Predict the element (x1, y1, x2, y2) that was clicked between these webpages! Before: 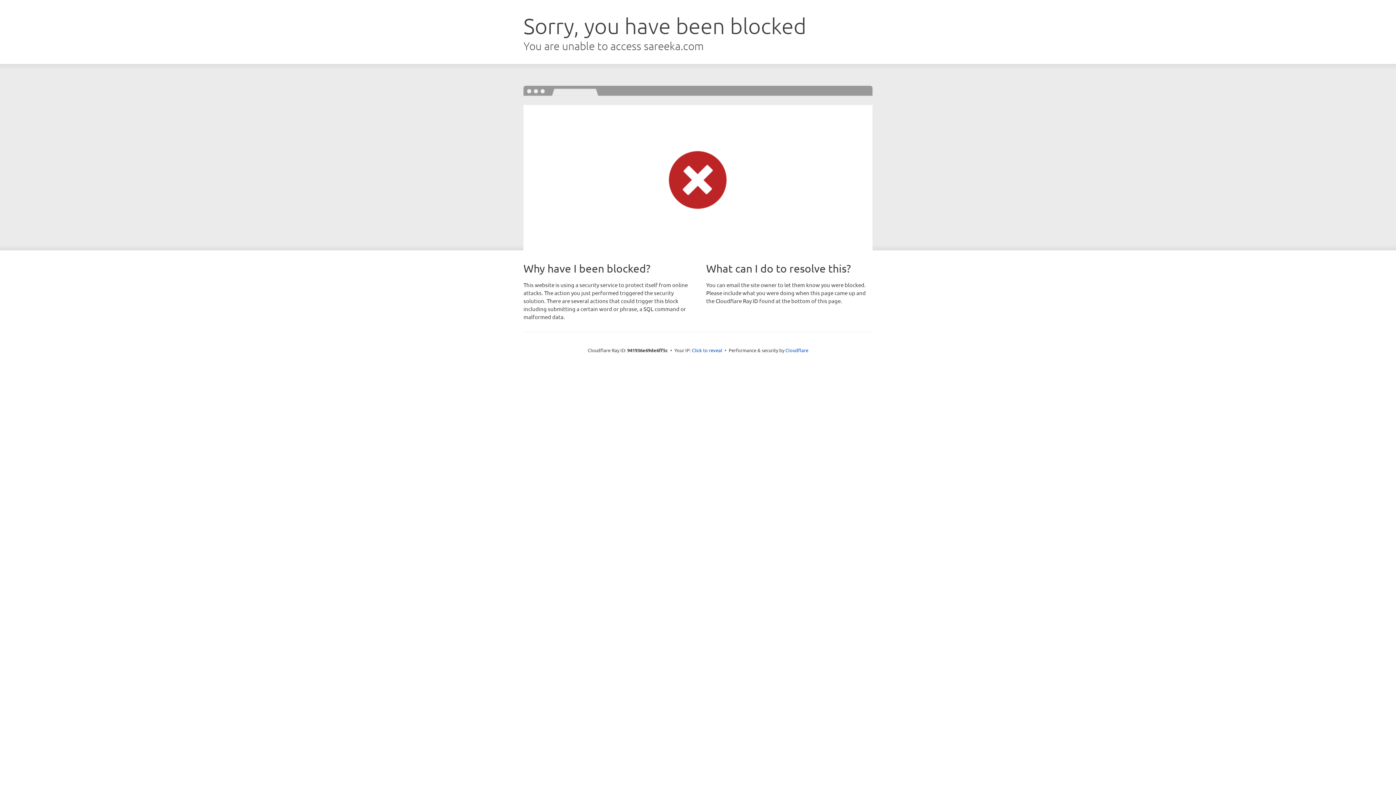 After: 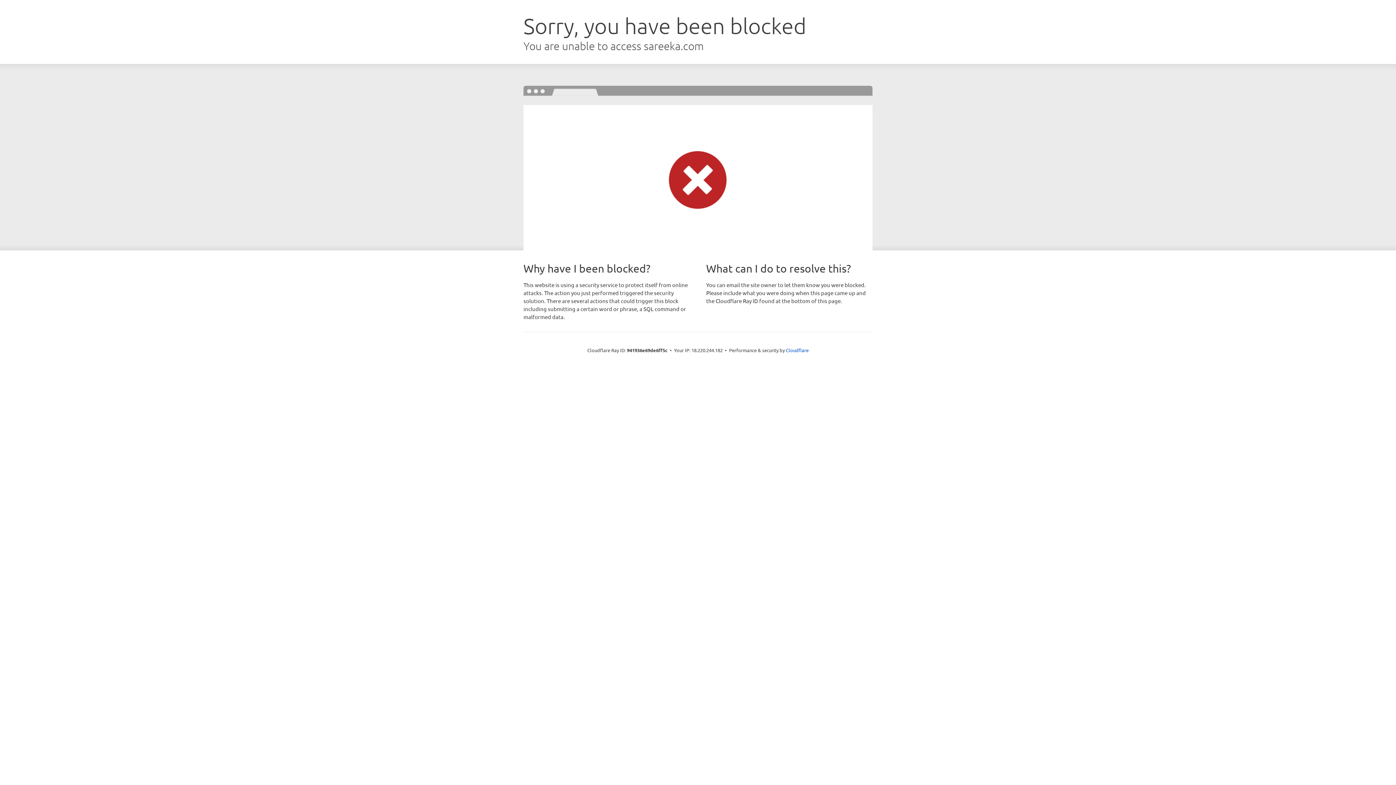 Action: bbox: (692, 346, 722, 353) label: Click to reveal